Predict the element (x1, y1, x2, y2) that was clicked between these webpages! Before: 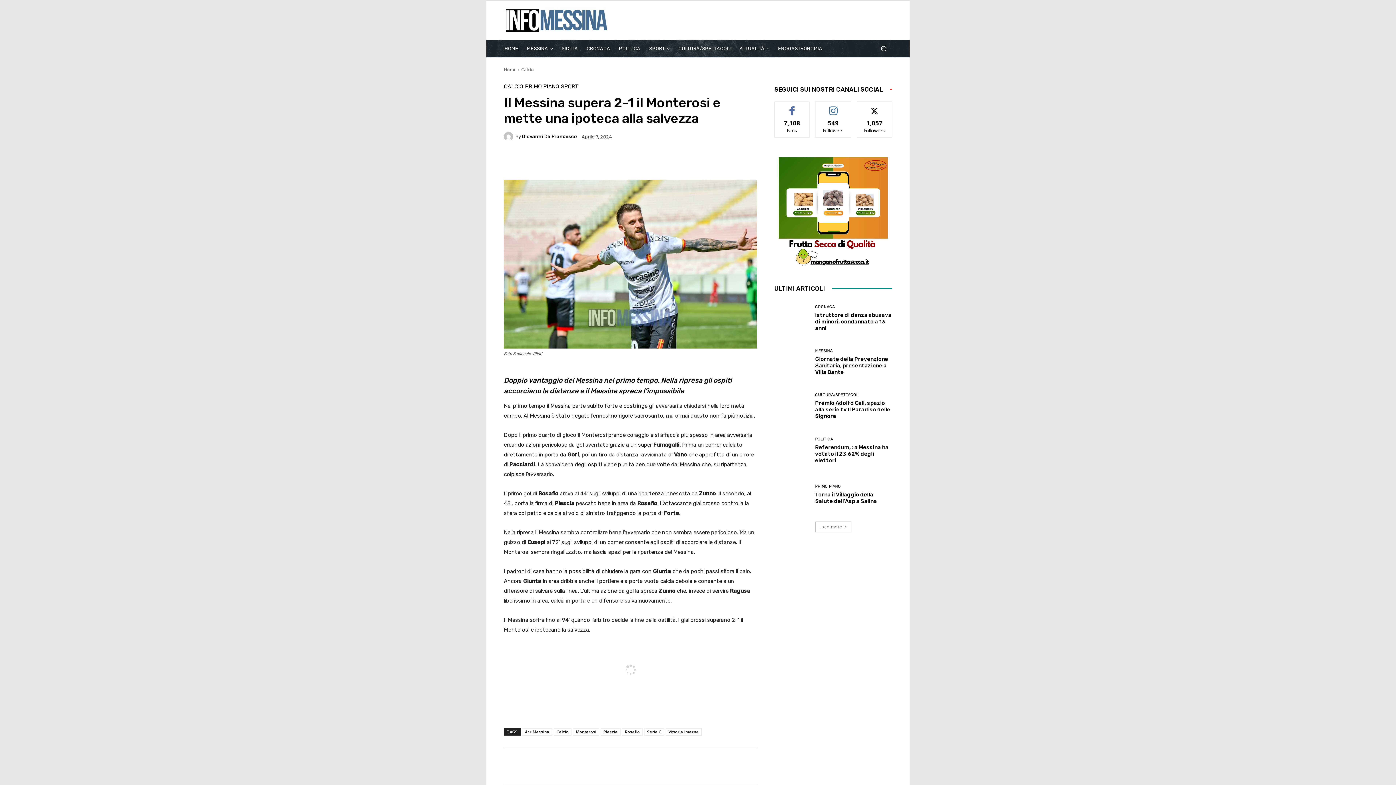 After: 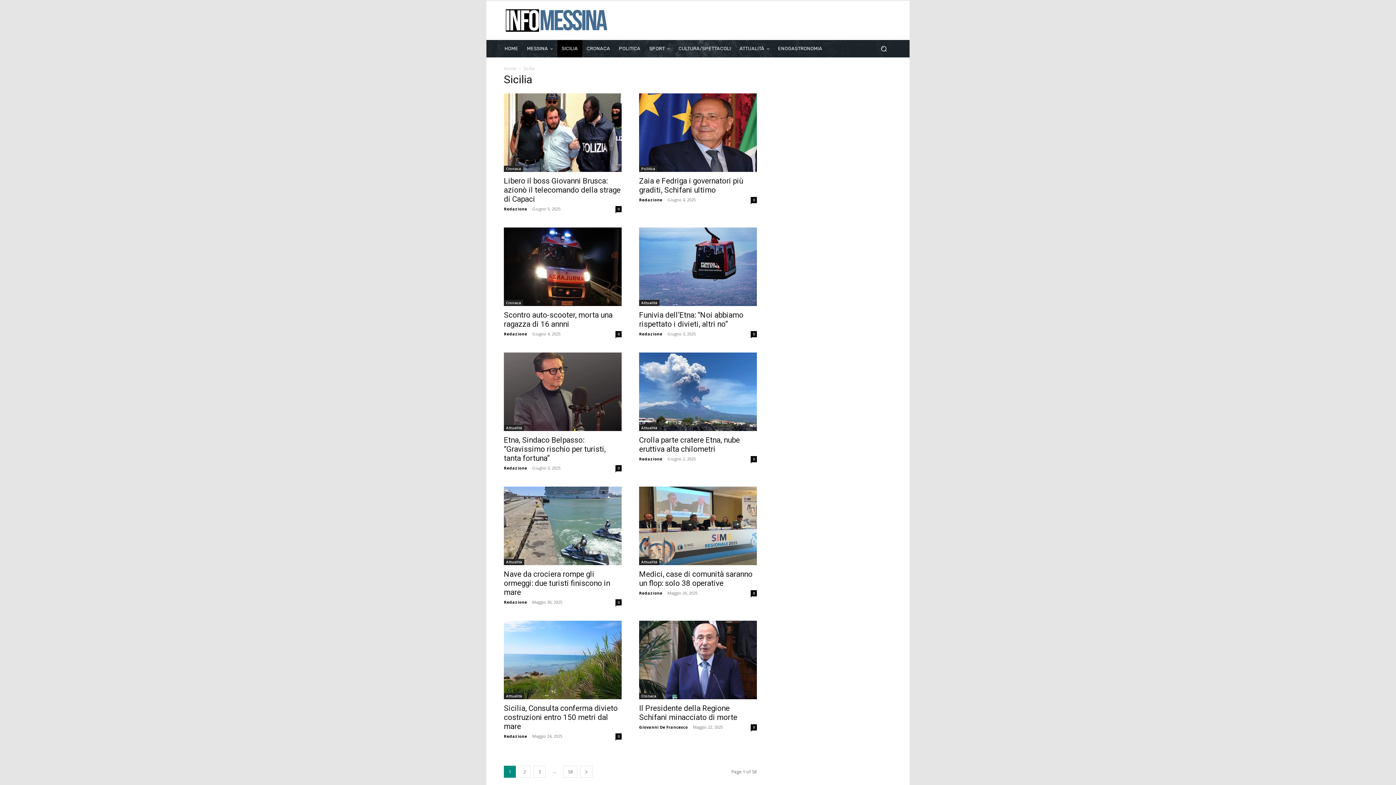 Action: bbox: (557, 39, 582, 57) label: SICILIA